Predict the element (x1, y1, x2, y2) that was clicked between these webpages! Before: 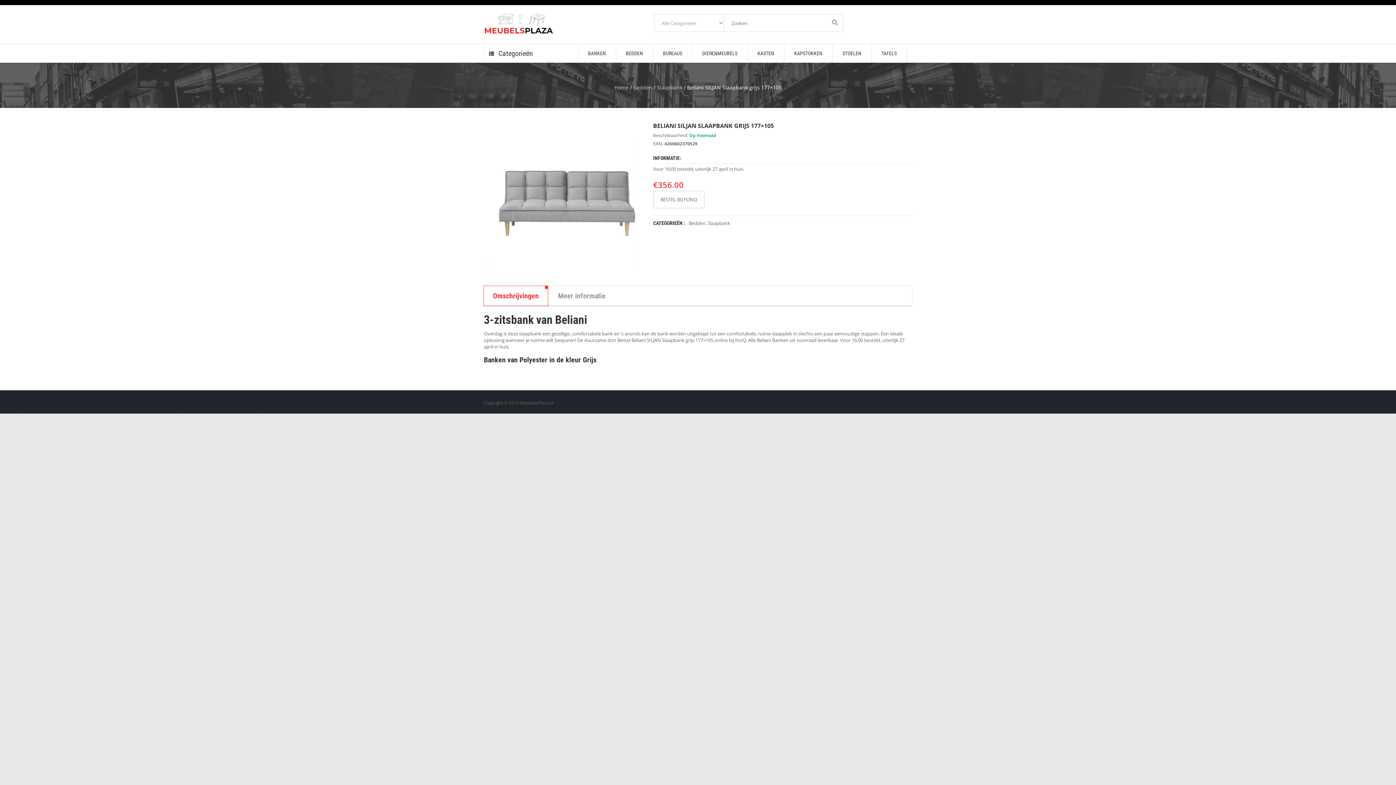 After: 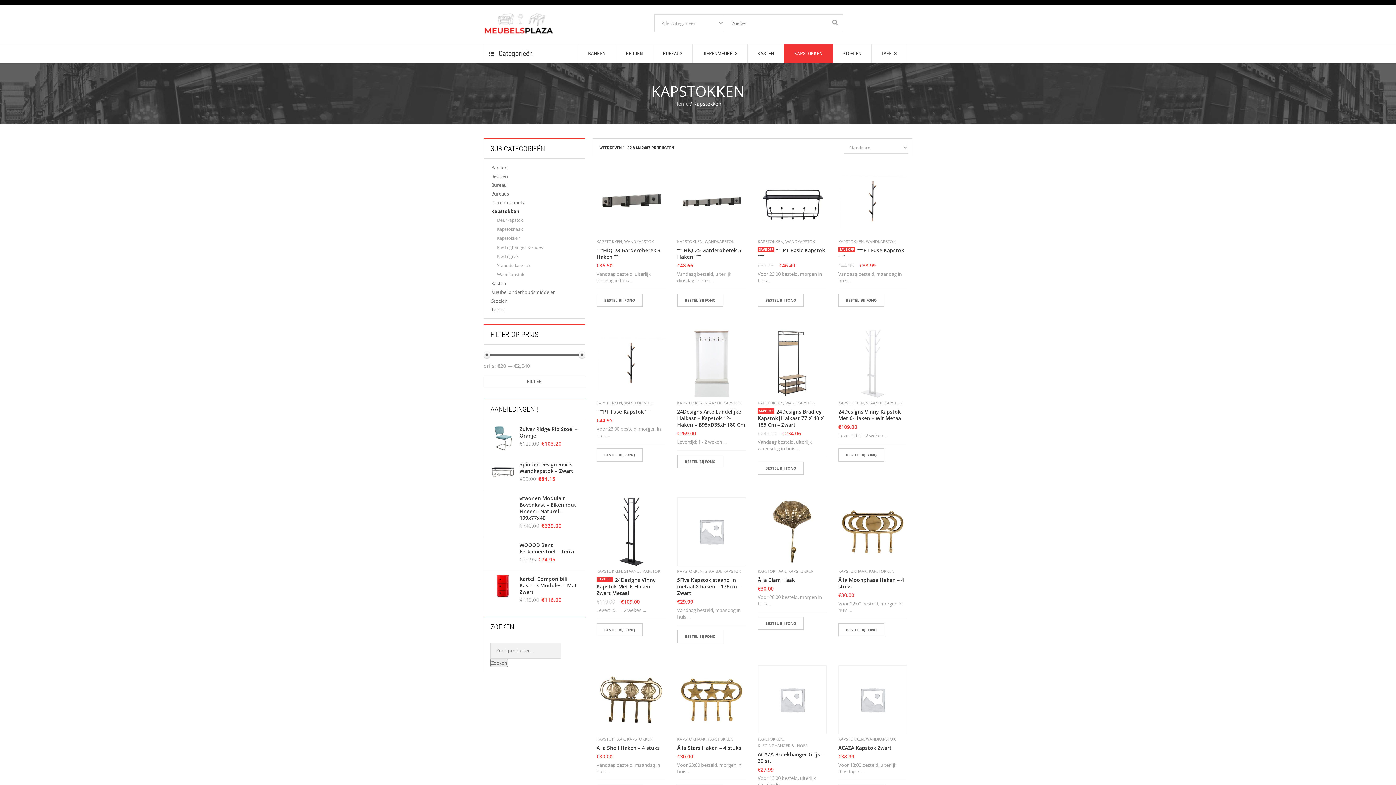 Action: bbox: (784, 44, 832, 62) label: KAPSTOKKEN